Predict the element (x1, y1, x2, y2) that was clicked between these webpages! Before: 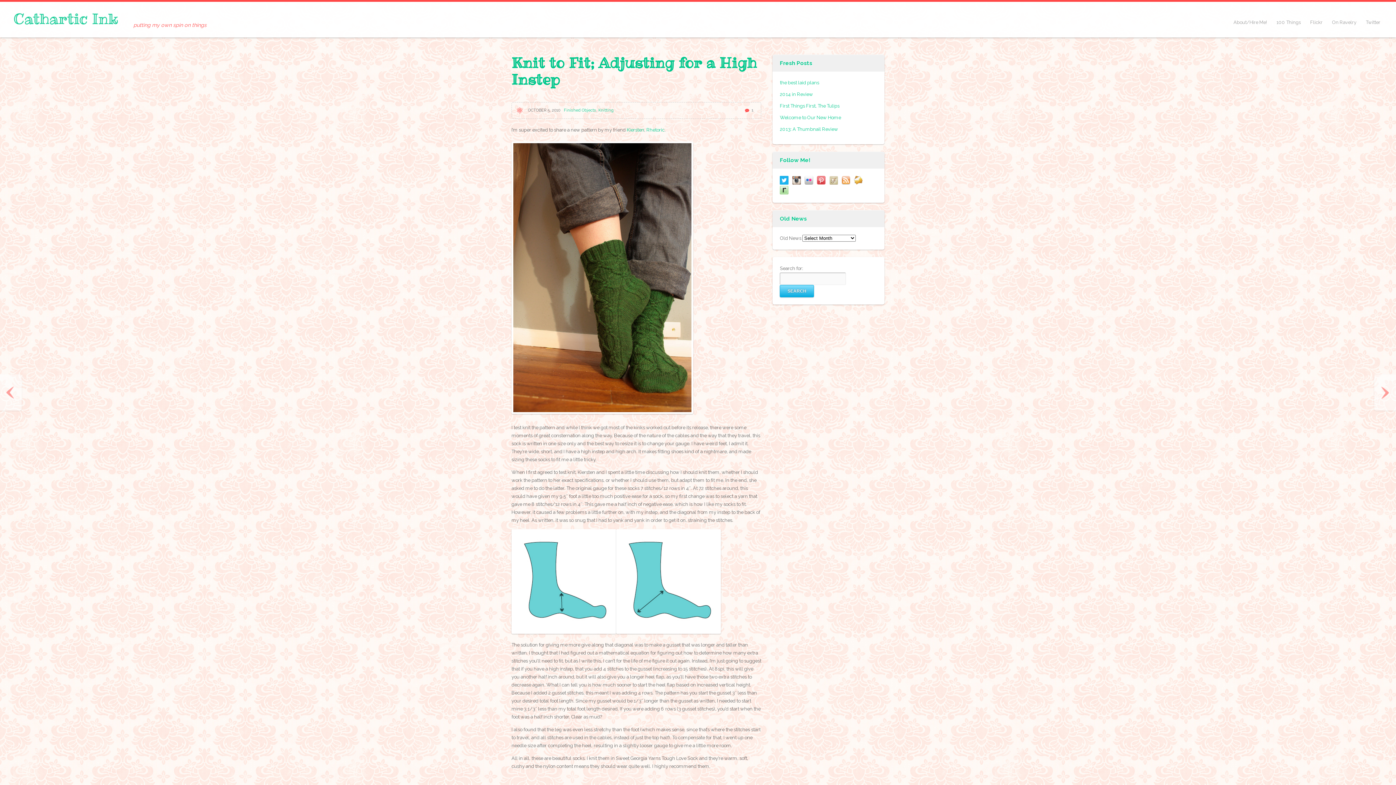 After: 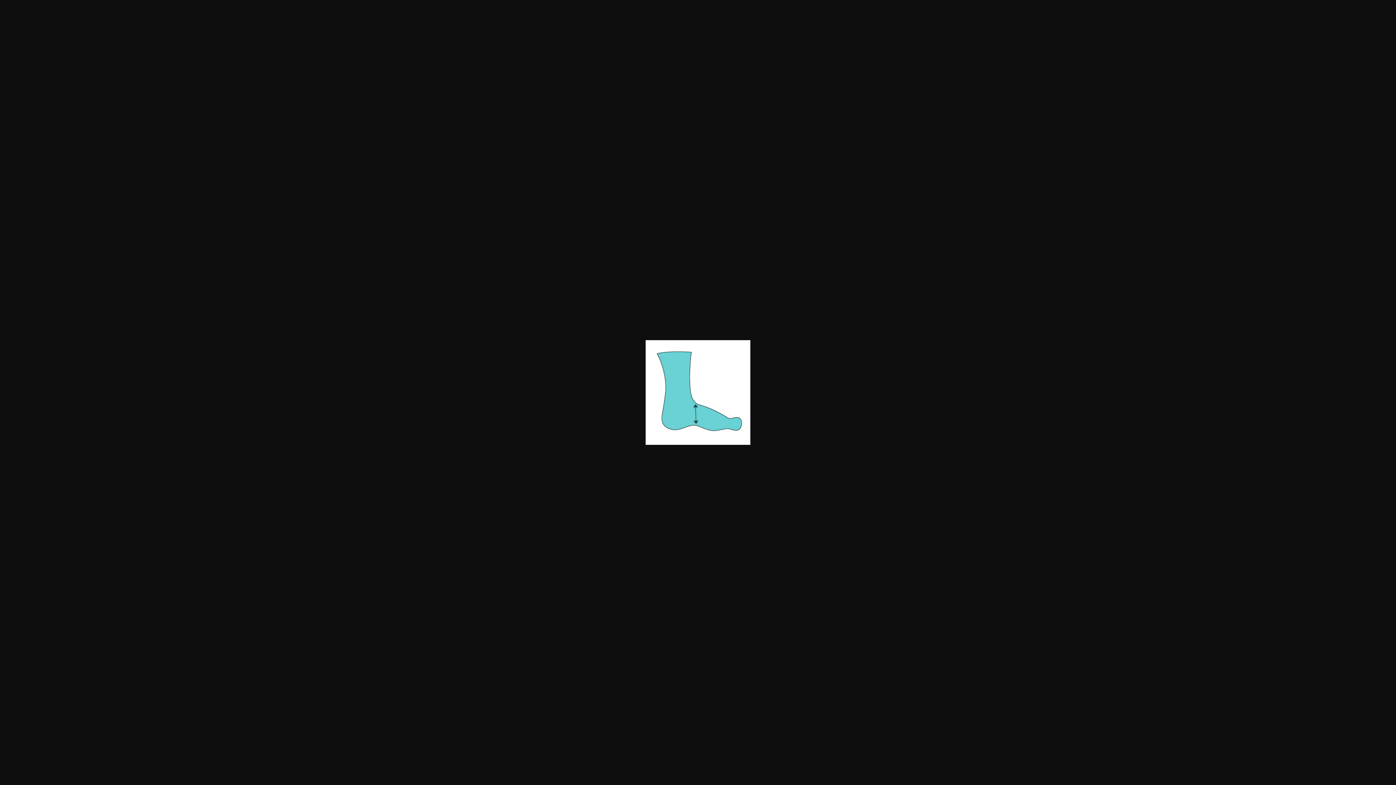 Action: bbox: (511, 629, 616, 635)